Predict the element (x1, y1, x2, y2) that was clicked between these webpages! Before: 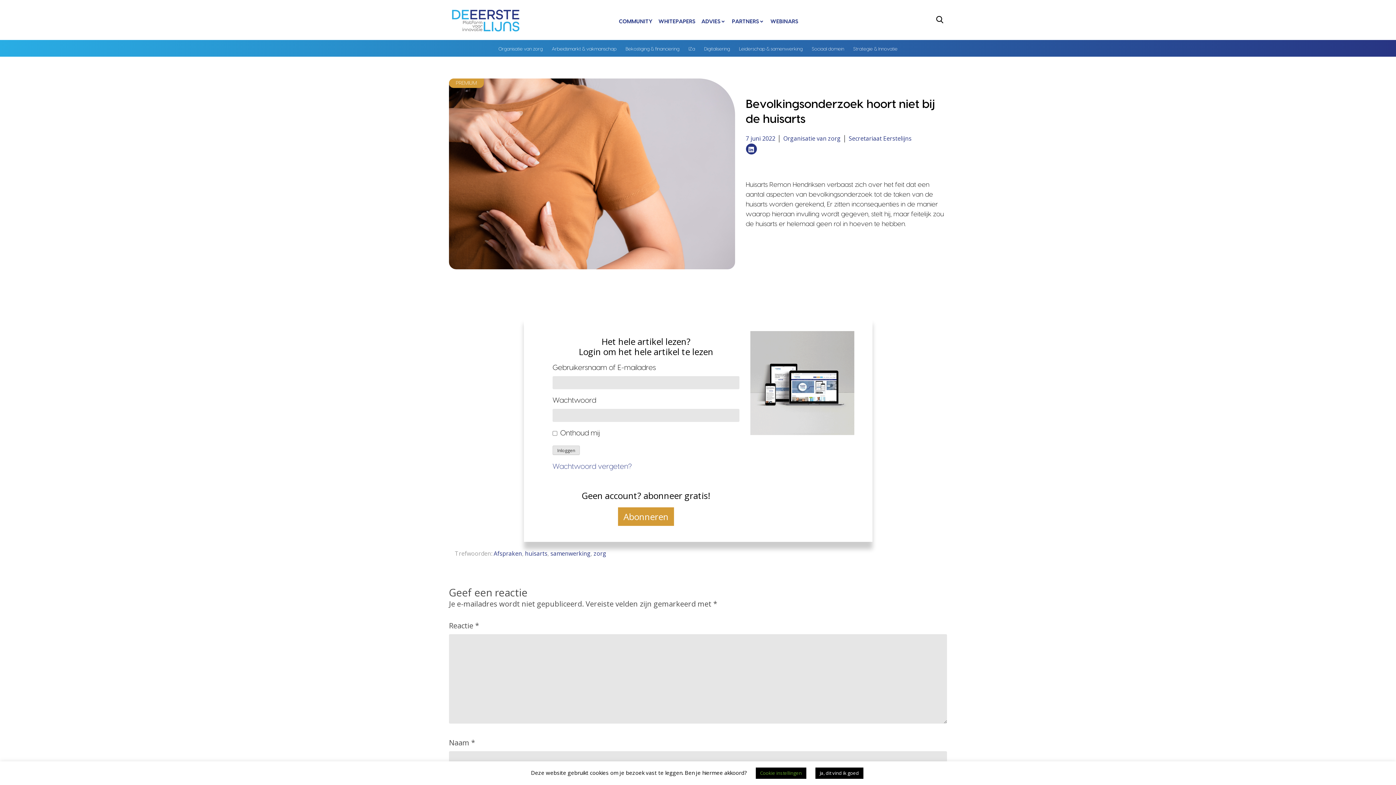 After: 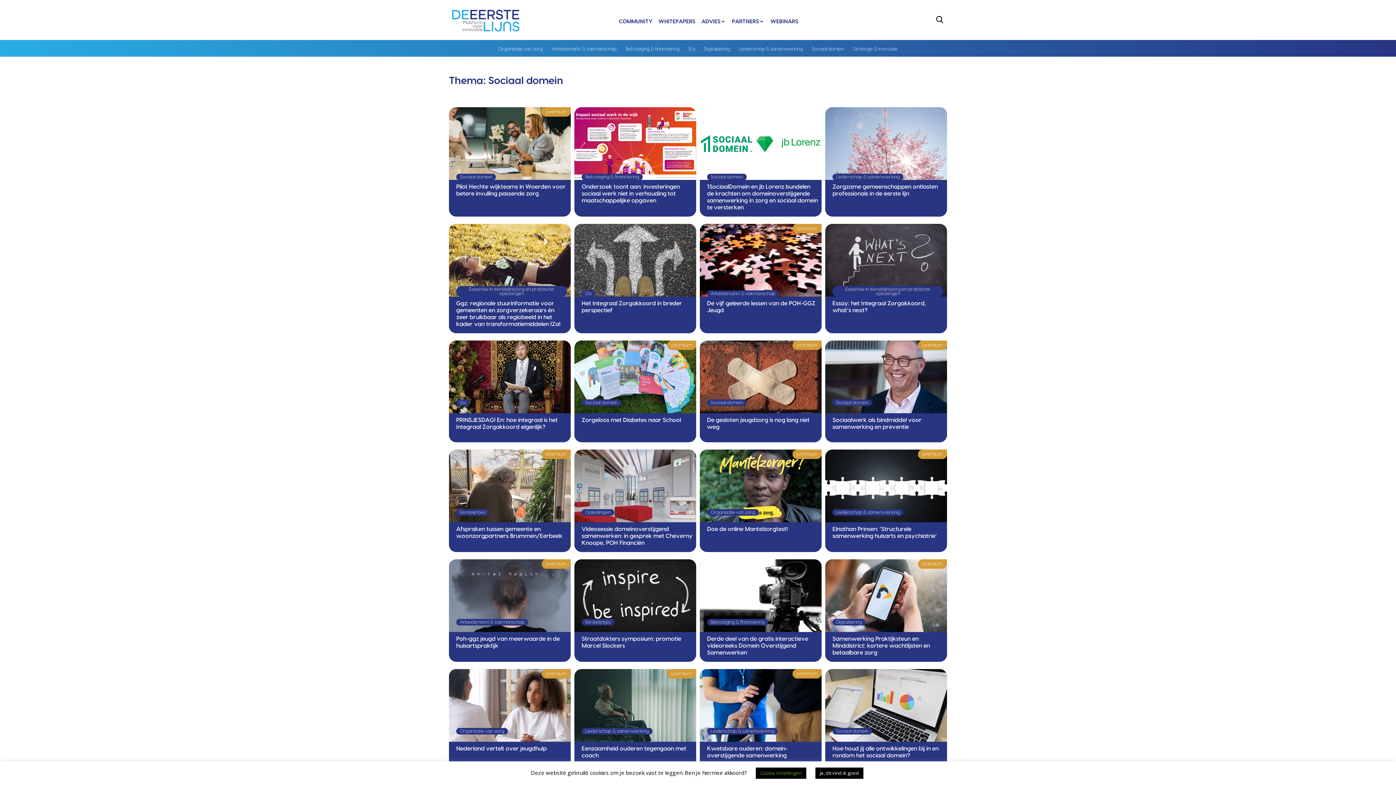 Action: label: Sociaal domein bbox: (812, 46, 844, 51)